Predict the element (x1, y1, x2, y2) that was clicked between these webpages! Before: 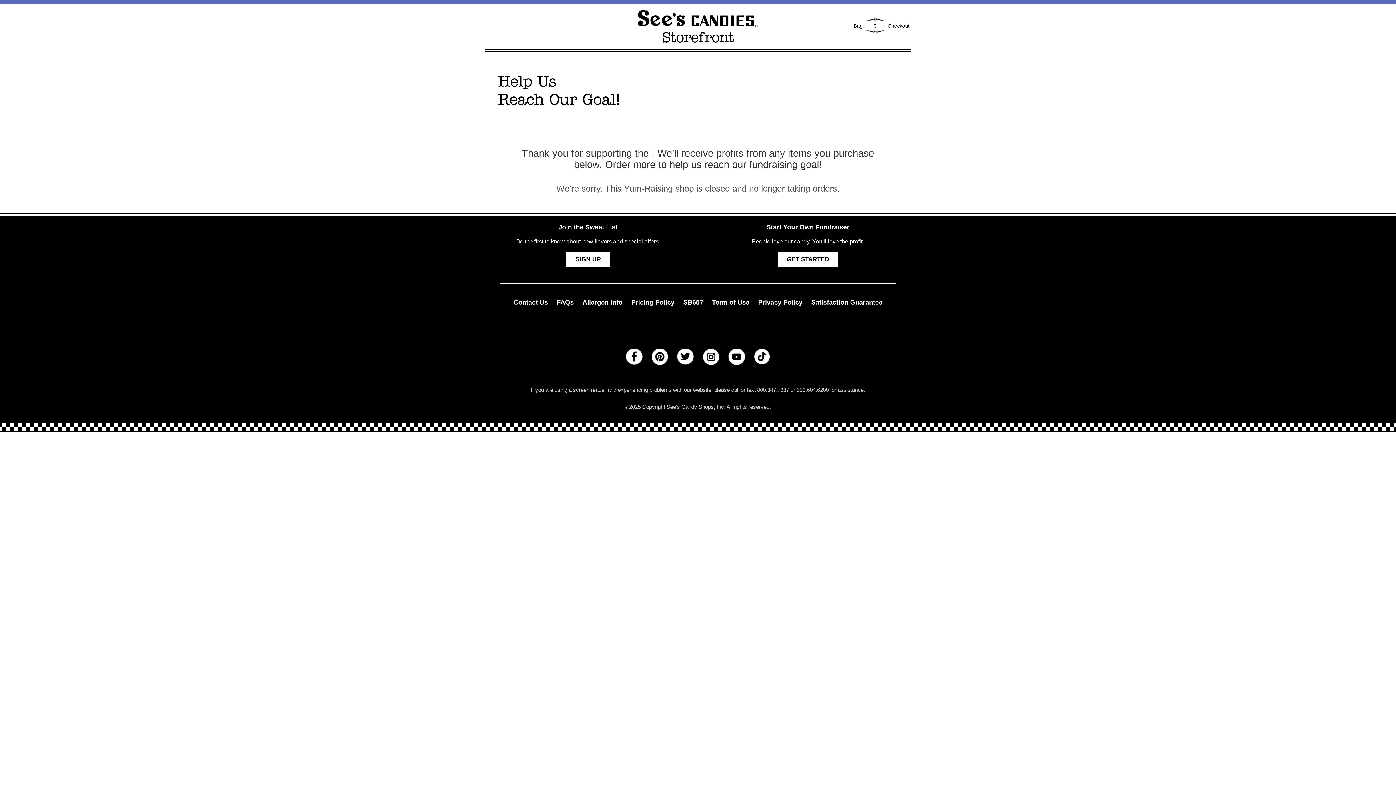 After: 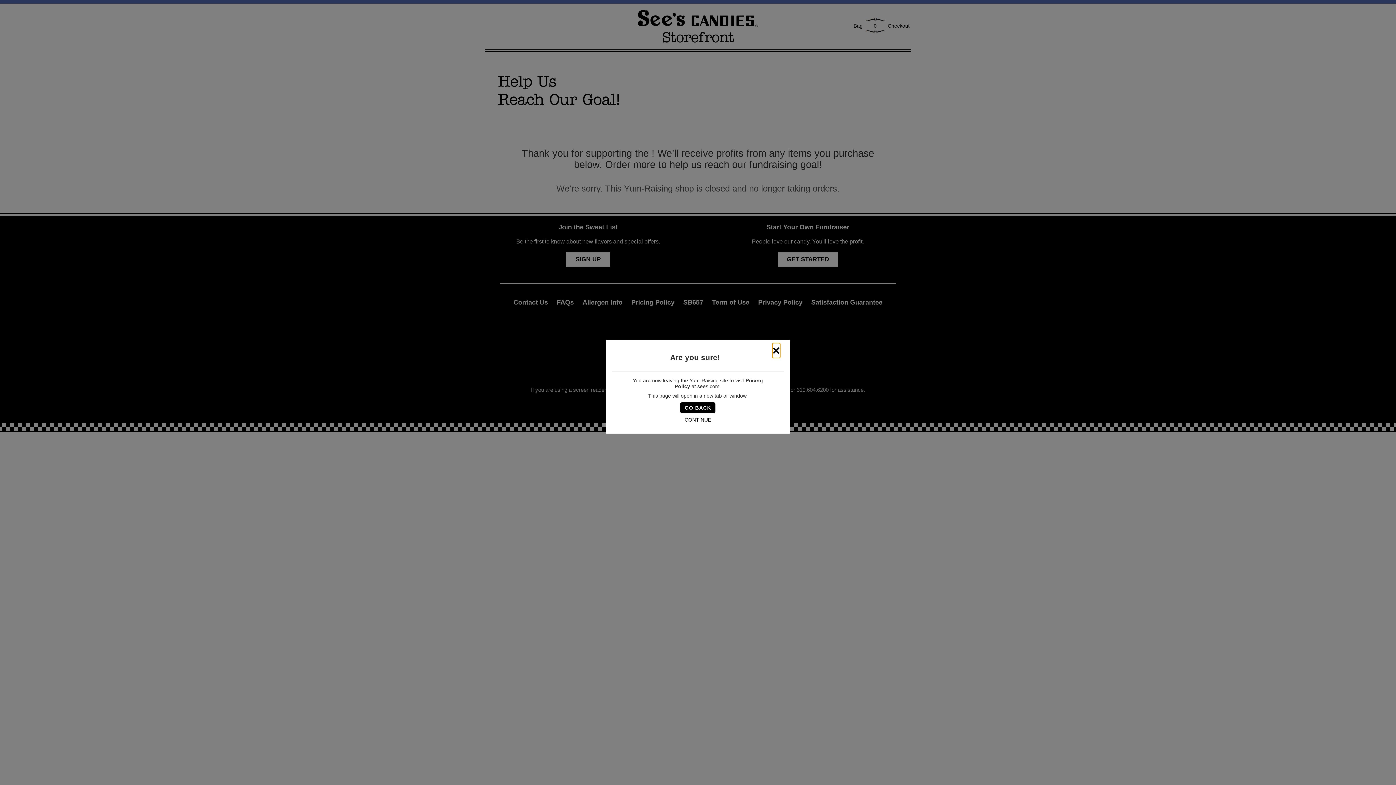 Action: bbox: (627, 295, 678, 309) label: Pricing Policy